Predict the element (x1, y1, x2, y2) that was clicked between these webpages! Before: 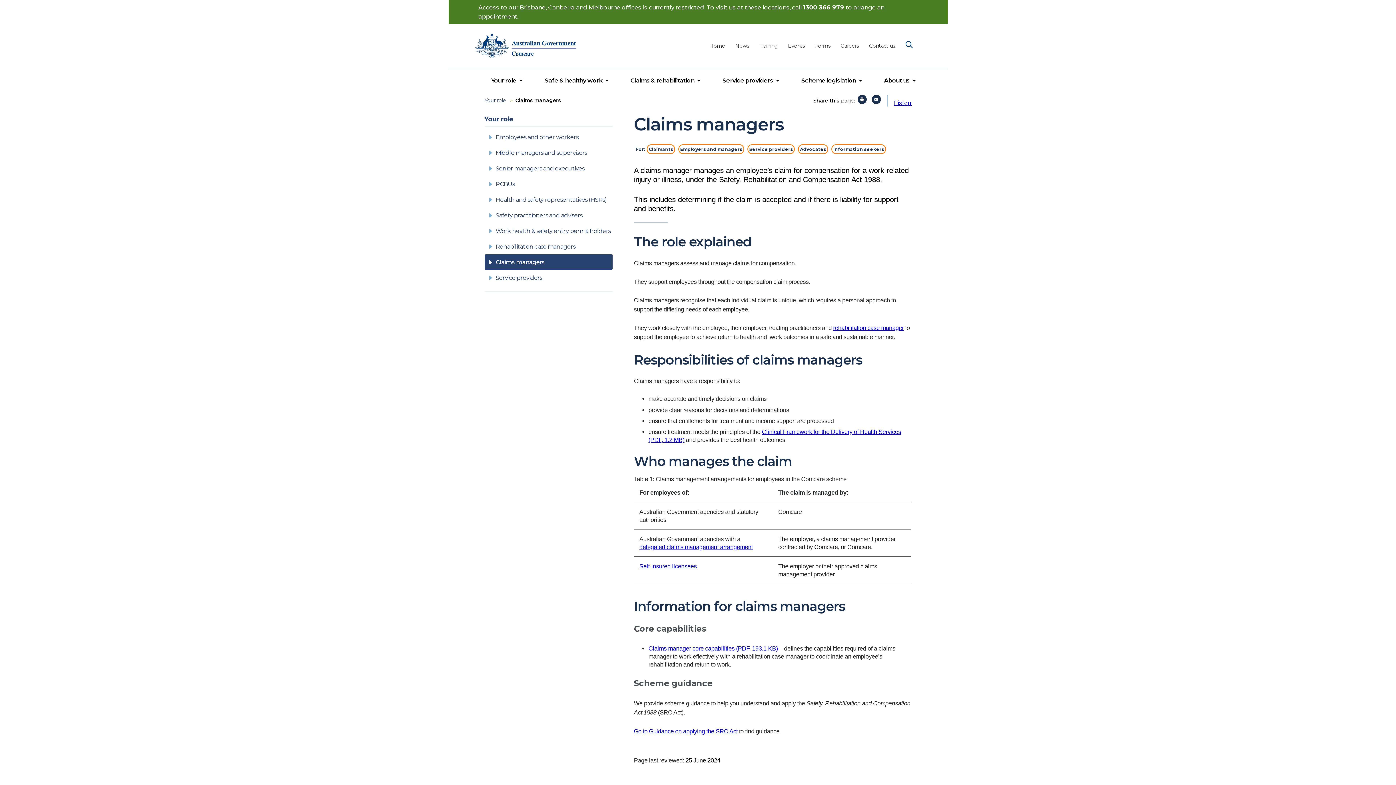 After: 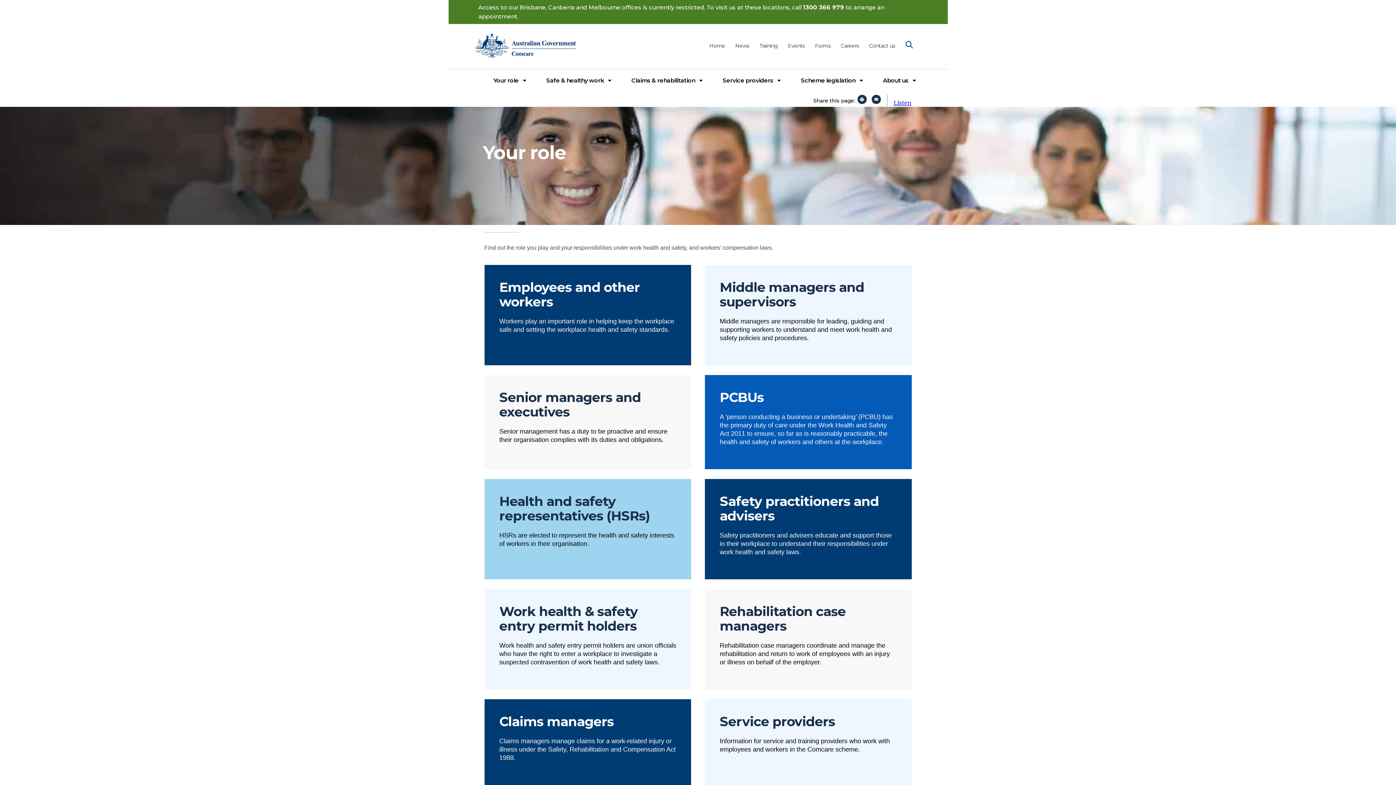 Action: bbox: (484, 115, 513, 123) label: Your role